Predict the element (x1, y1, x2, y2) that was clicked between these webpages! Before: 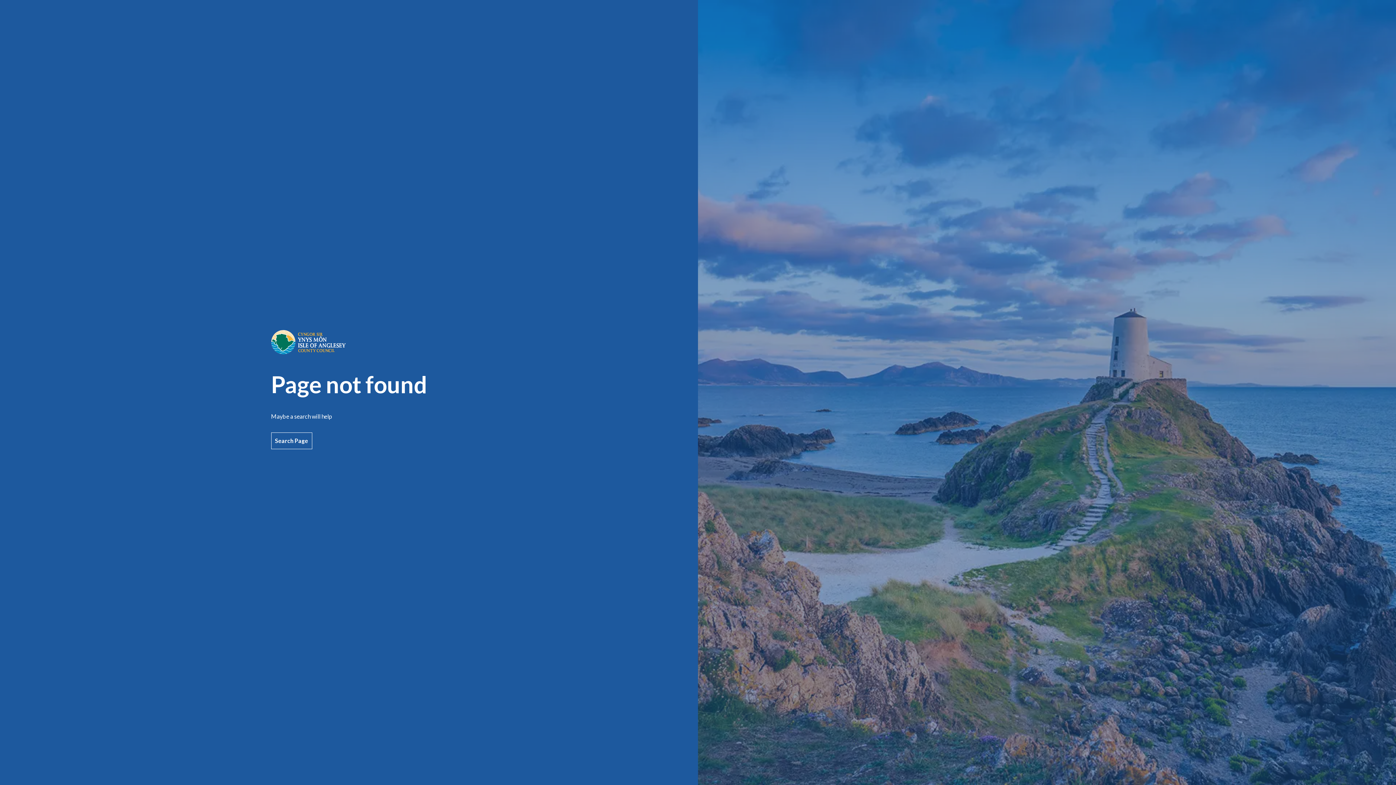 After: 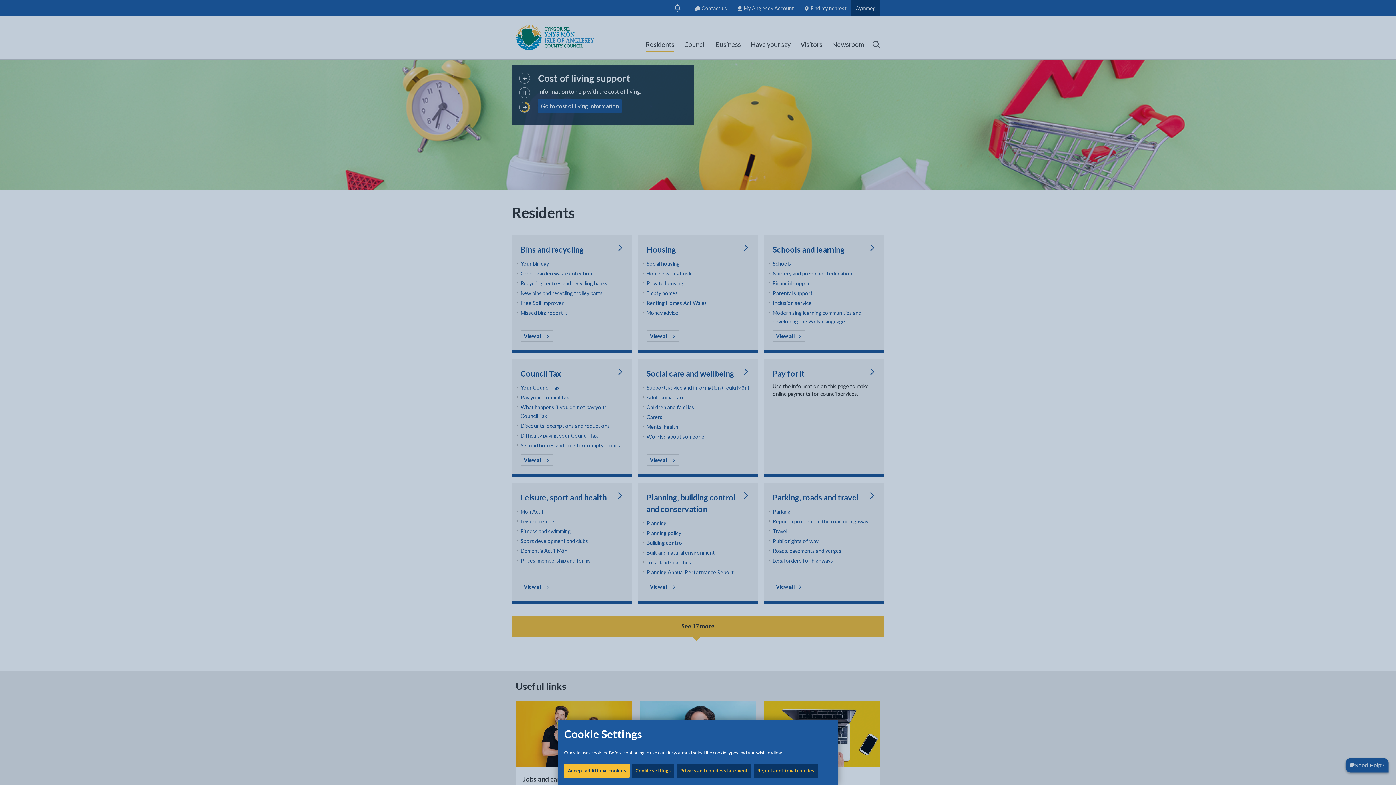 Action: bbox: (271, 348, 345, 355) label: Go to home page